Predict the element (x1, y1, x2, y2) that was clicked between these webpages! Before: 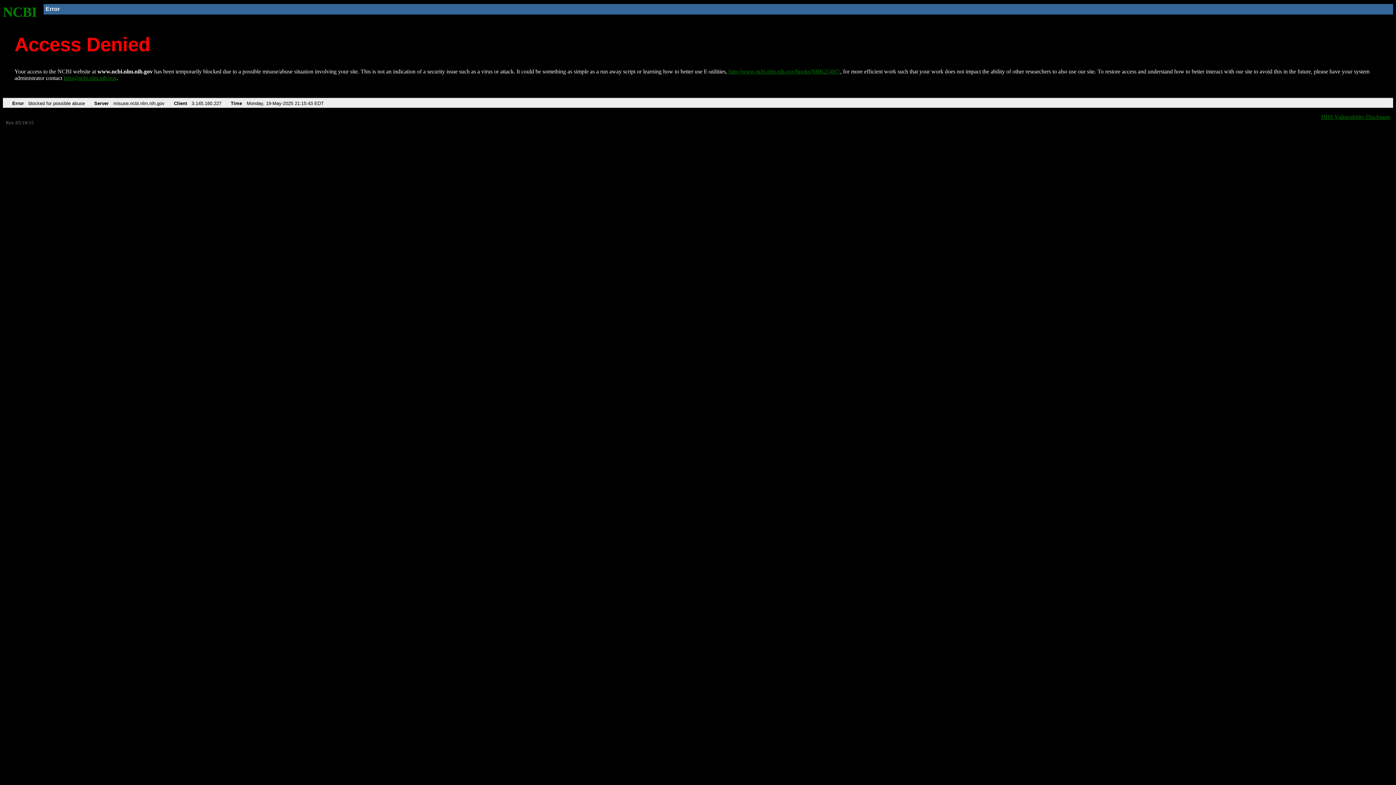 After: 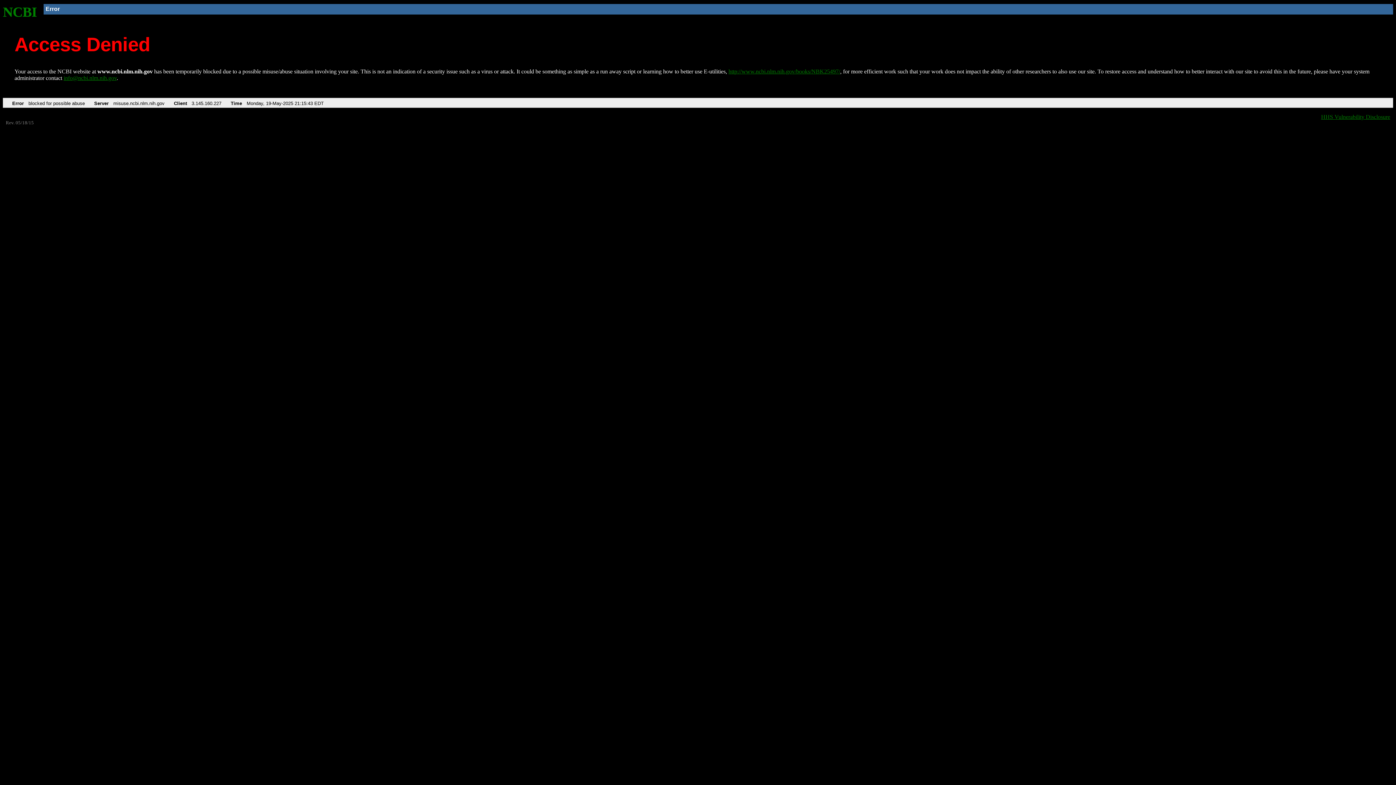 Action: label: info@ncbi.nlm.nih.gov bbox: (63, 75, 116, 81)